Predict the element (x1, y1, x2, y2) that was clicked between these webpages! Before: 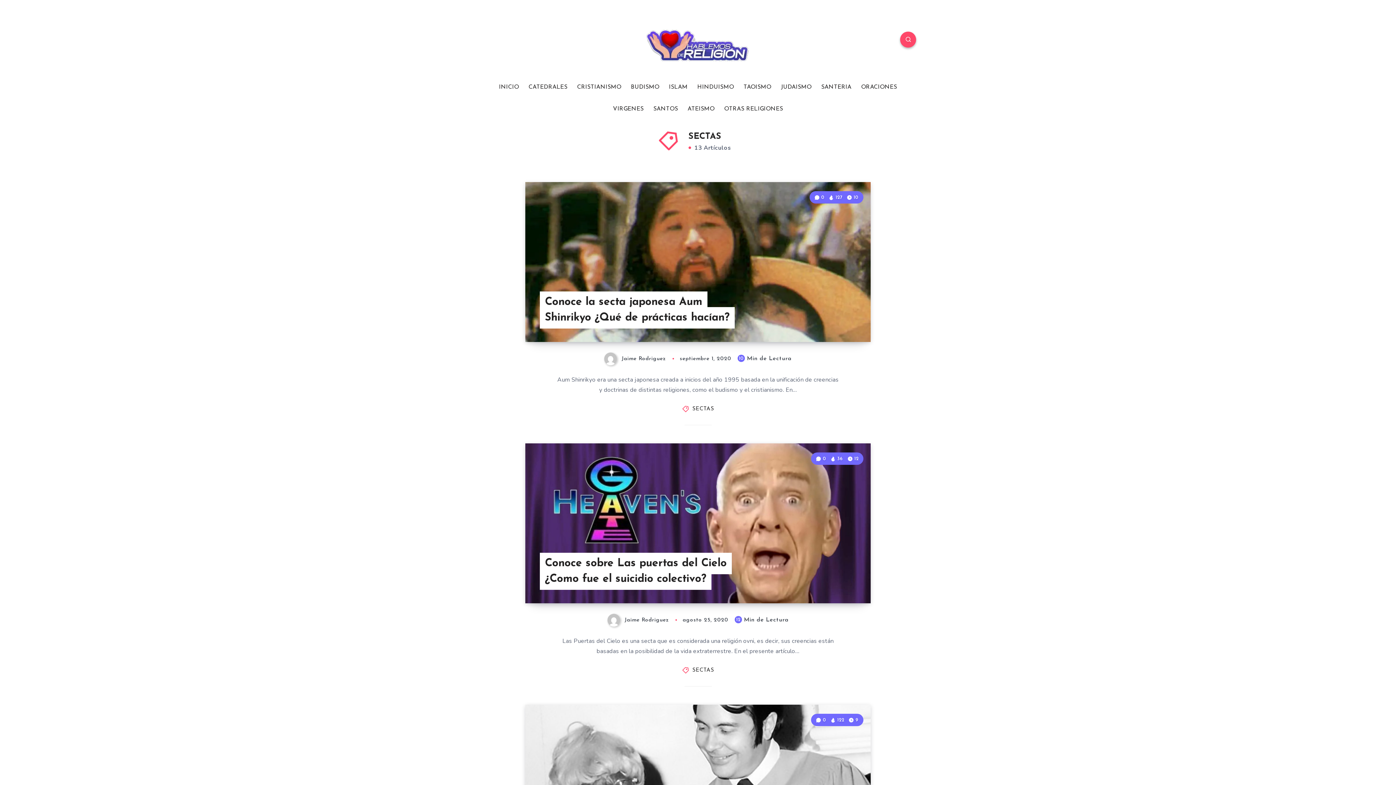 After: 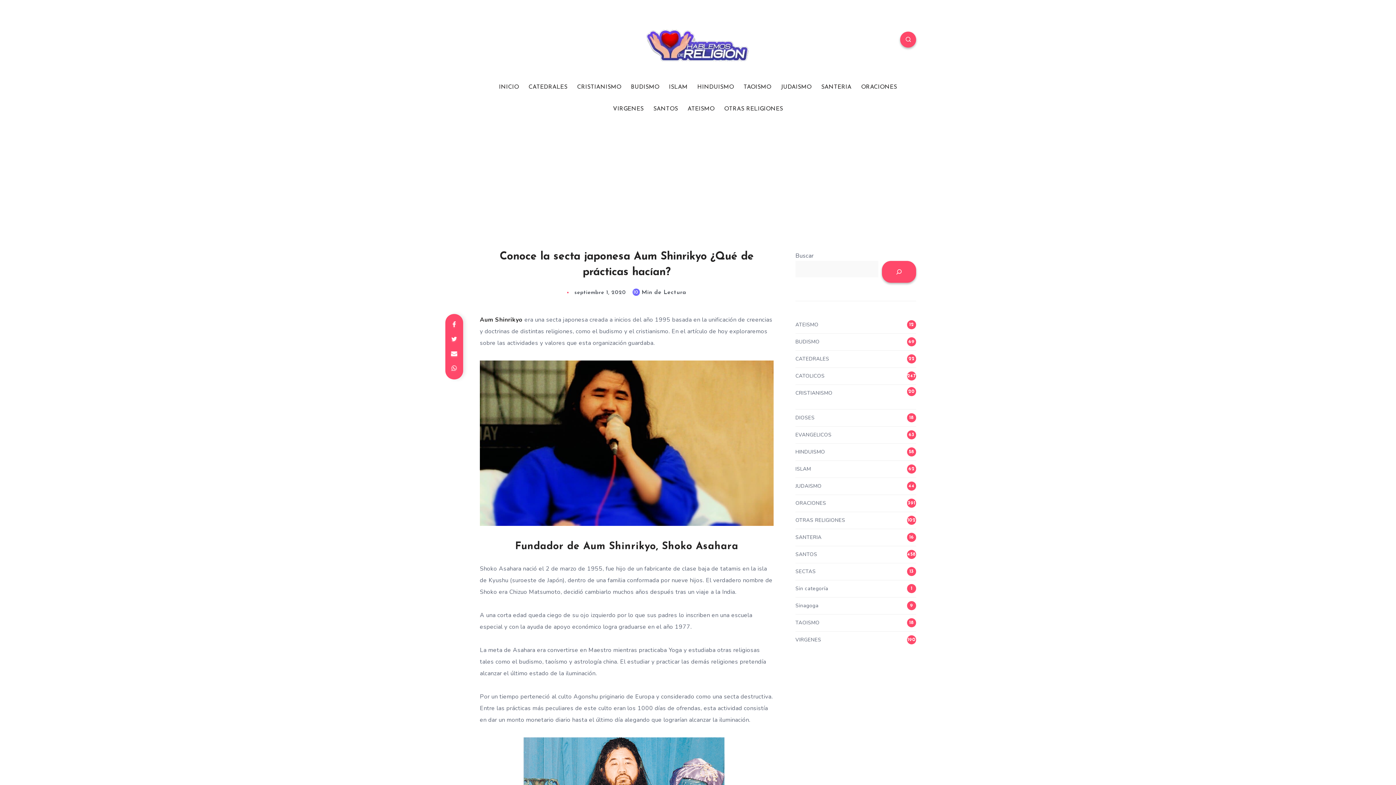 Action: bbox: (814, 195, 826, 200) label:  0 